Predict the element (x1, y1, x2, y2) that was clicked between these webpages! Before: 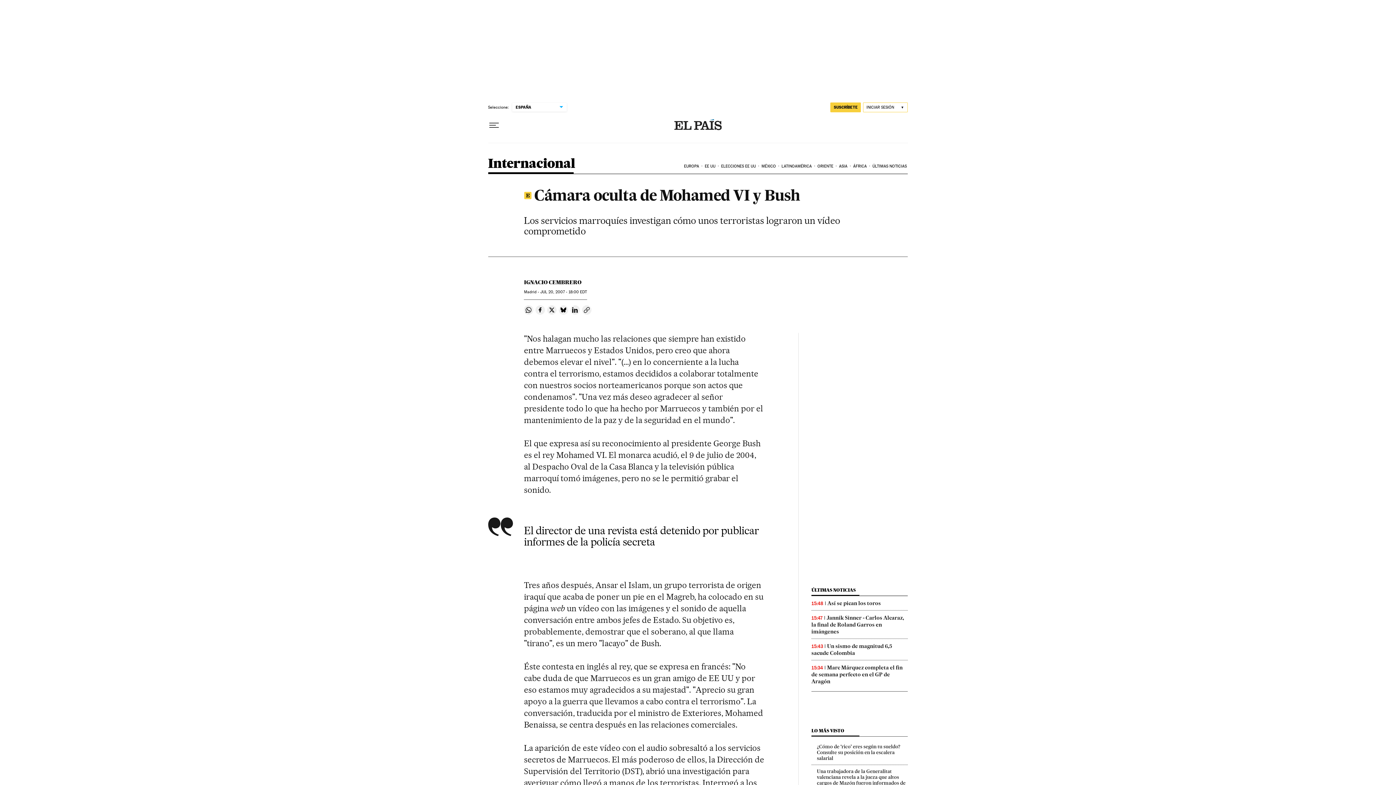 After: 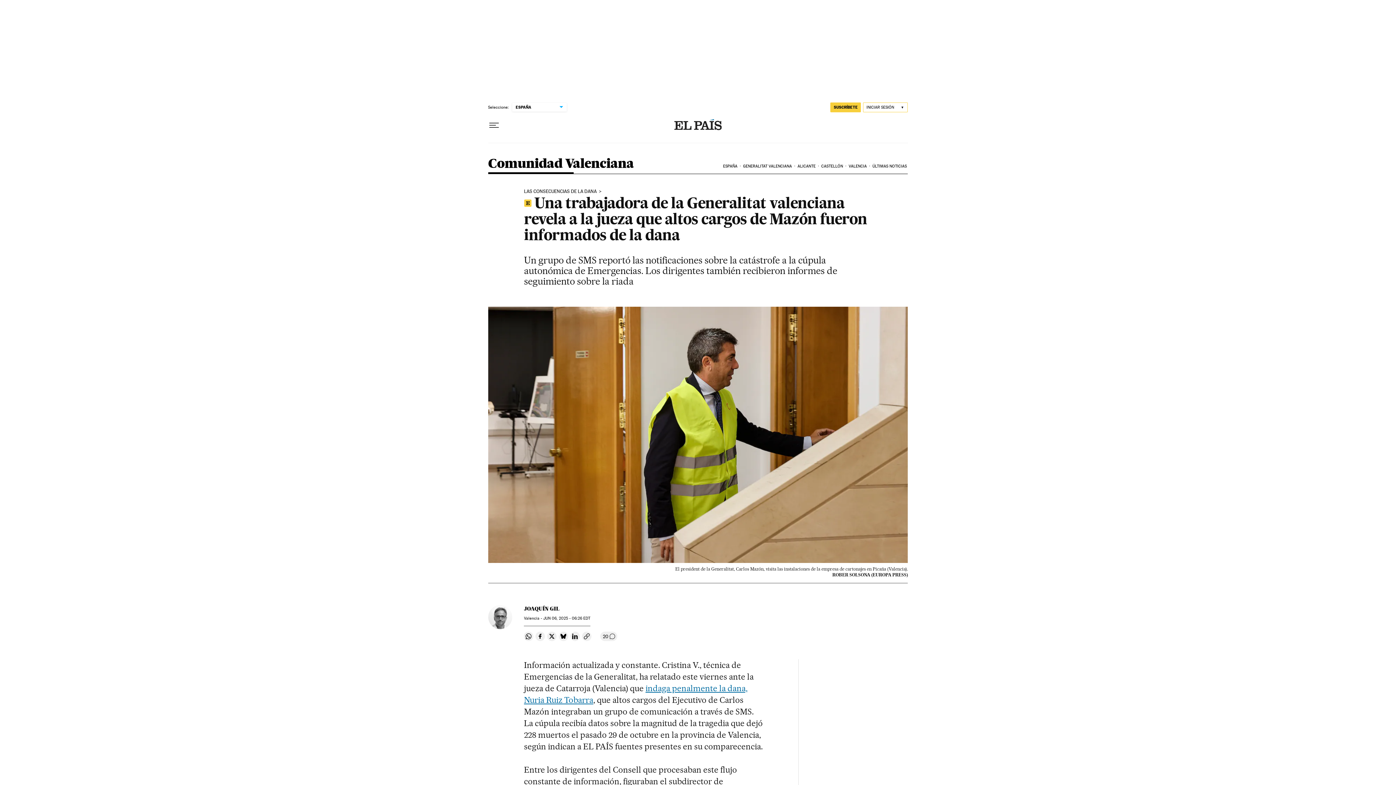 Action: bbox: (817, 768, 905, 792) label: Una trabajadora de la Generalitat valenciana revela a la jueza que altos cargos de Mazón fueron informados de la dana